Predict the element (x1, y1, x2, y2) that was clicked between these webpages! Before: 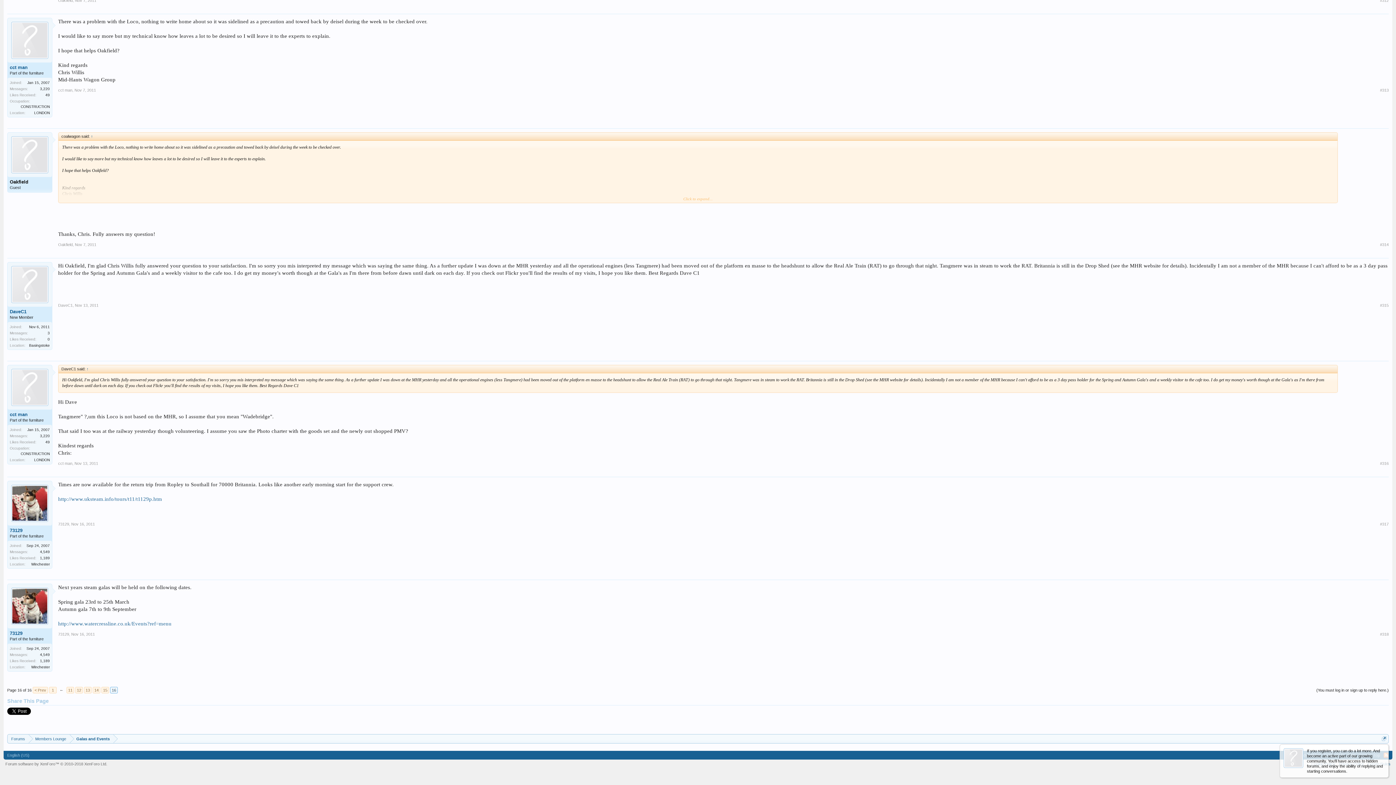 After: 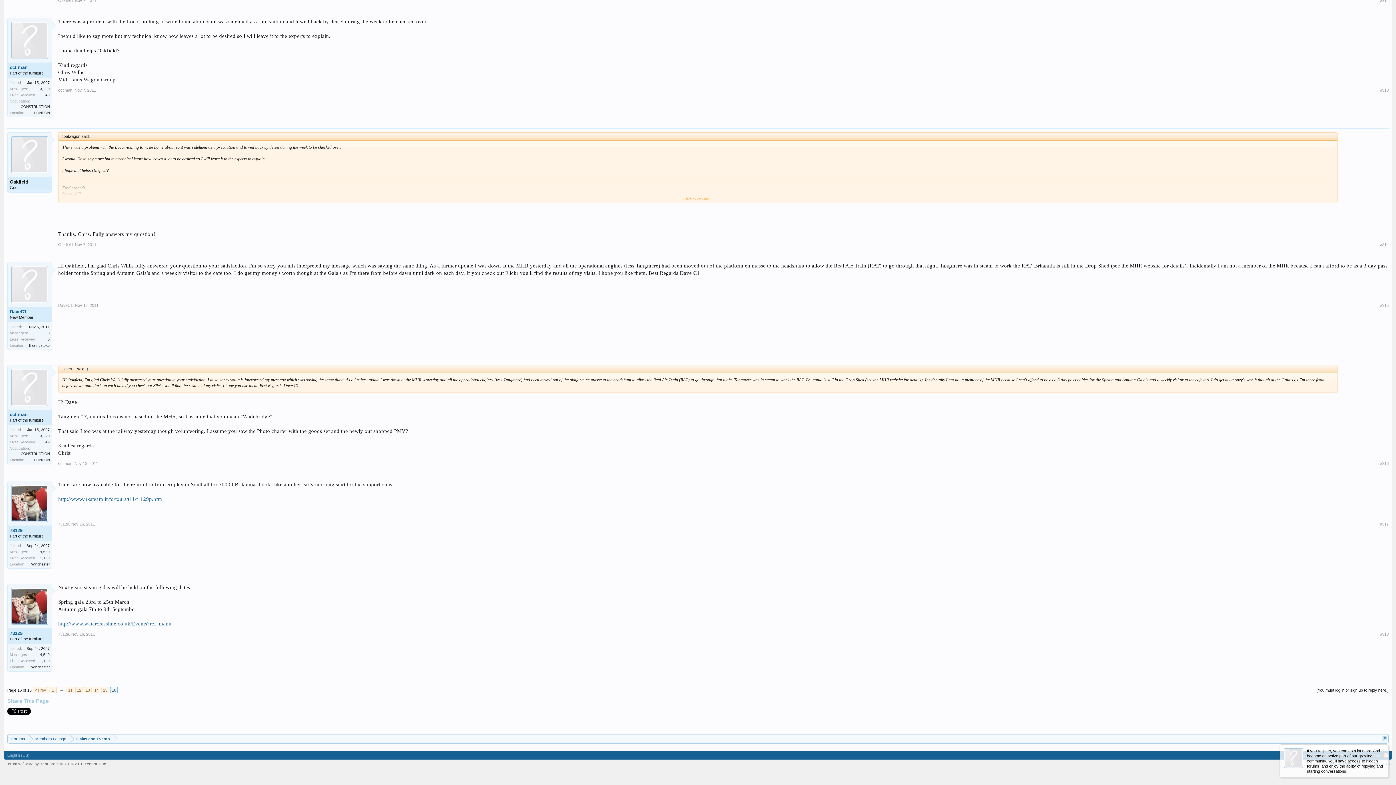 Action: label: Oakfield bbox: (9, 179, 49, 185)